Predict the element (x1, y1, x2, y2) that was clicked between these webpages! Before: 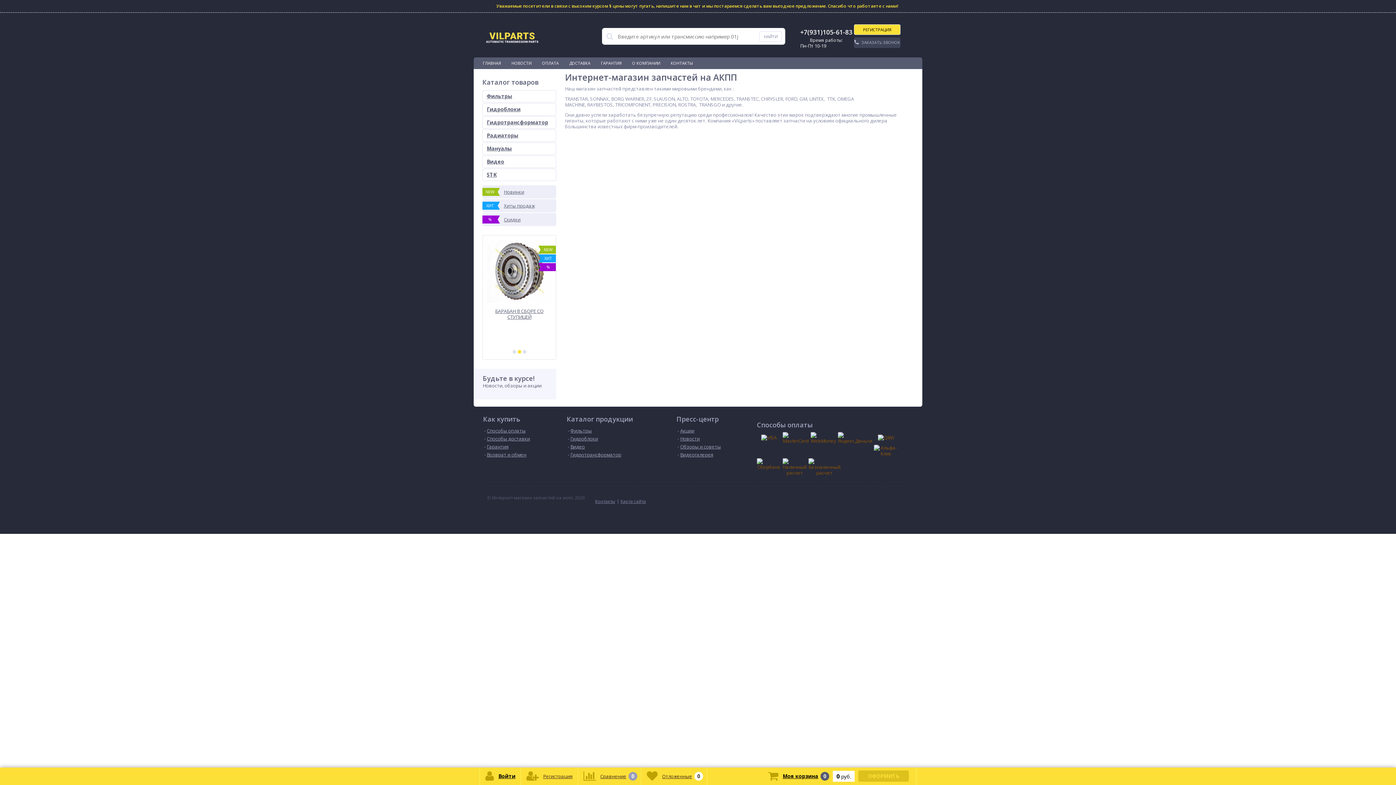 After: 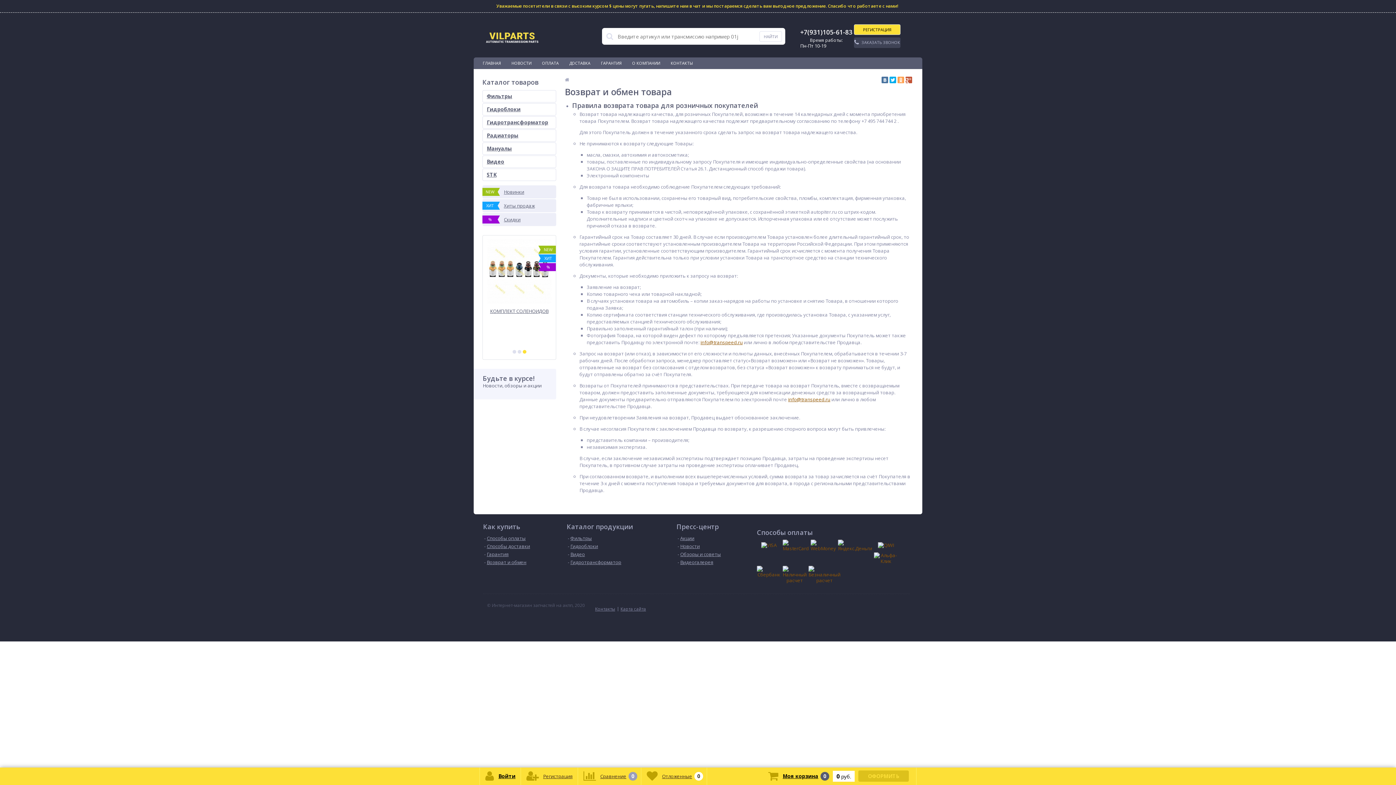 Action: label: Возврат и обмен bbox: (484, 452, 526, 457)